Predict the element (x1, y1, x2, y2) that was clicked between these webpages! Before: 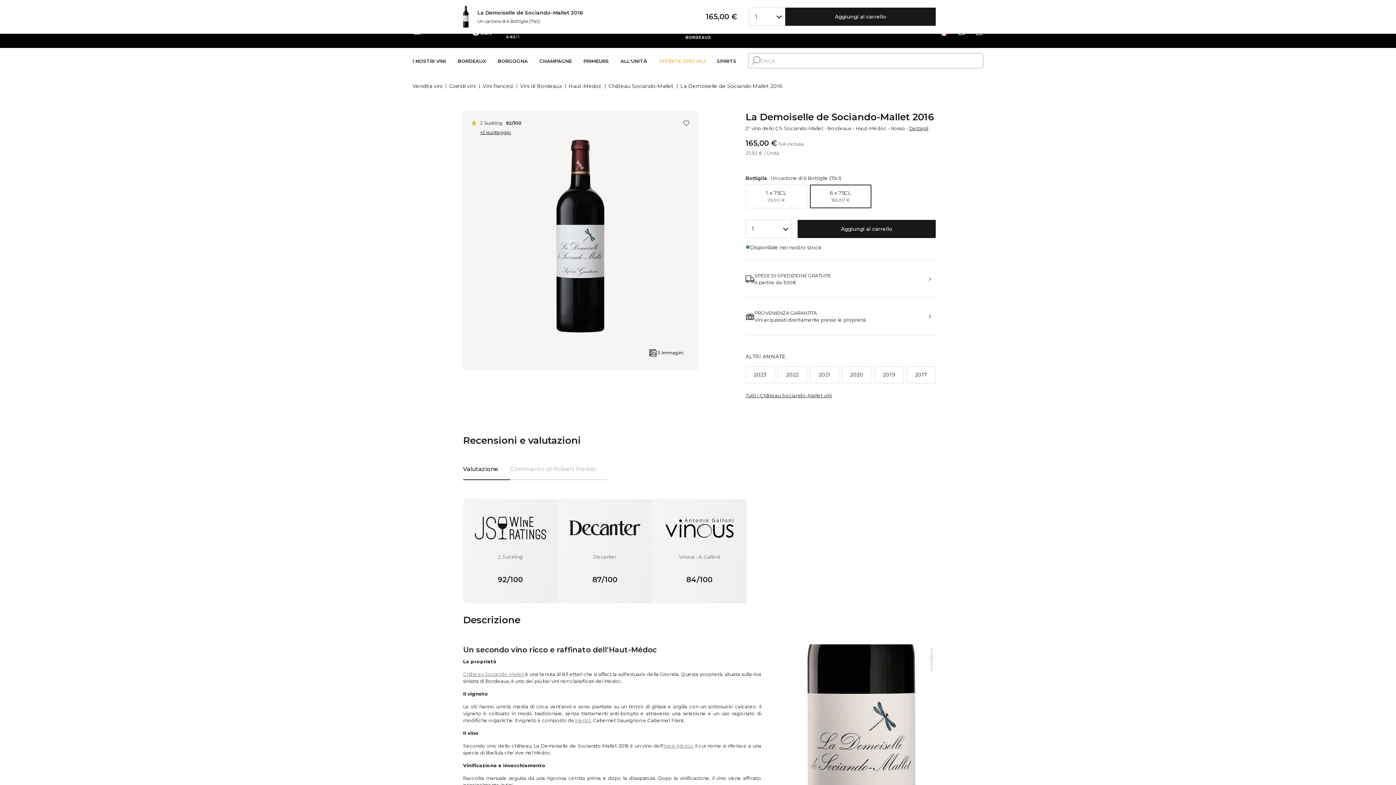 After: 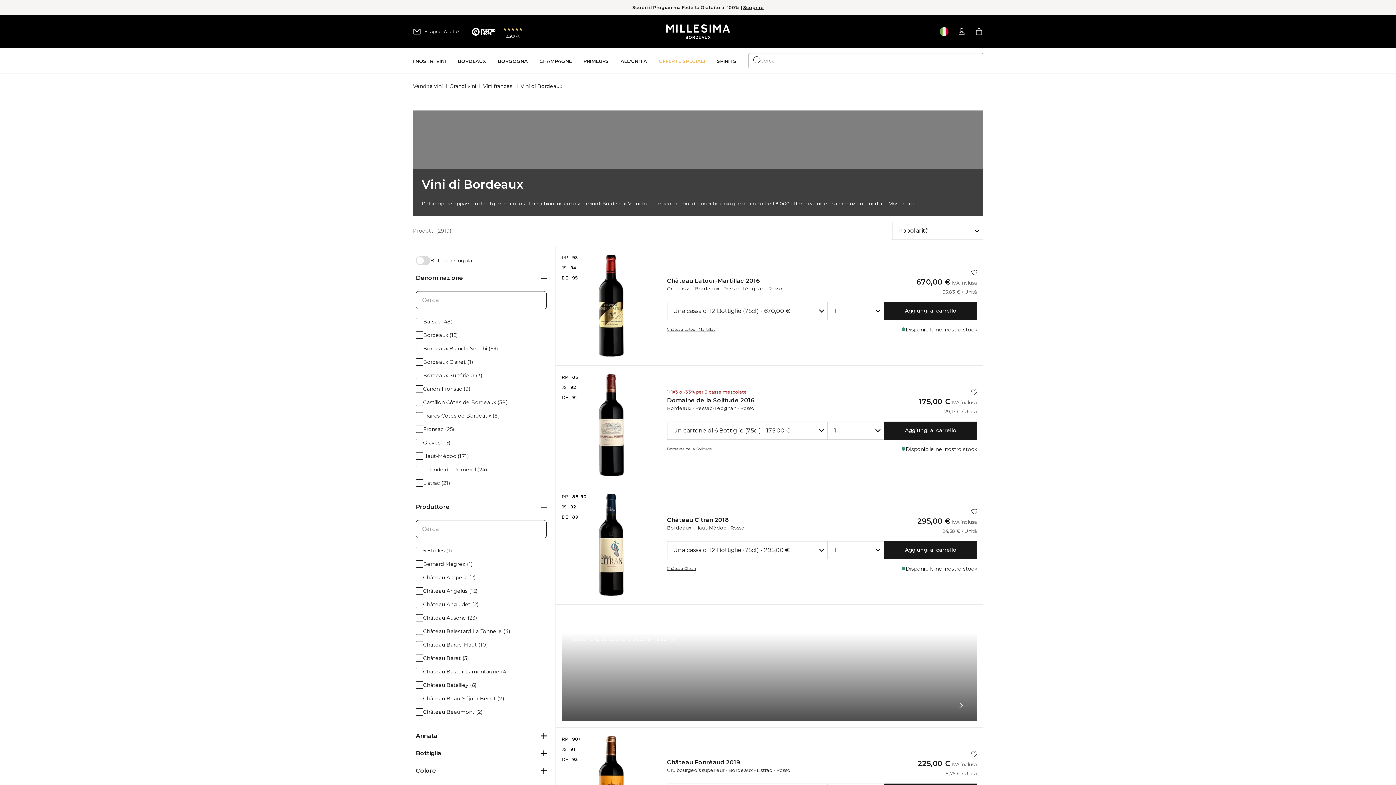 Action: bbox: (520, 79, 561, 93) label: Vini di Bordeaux